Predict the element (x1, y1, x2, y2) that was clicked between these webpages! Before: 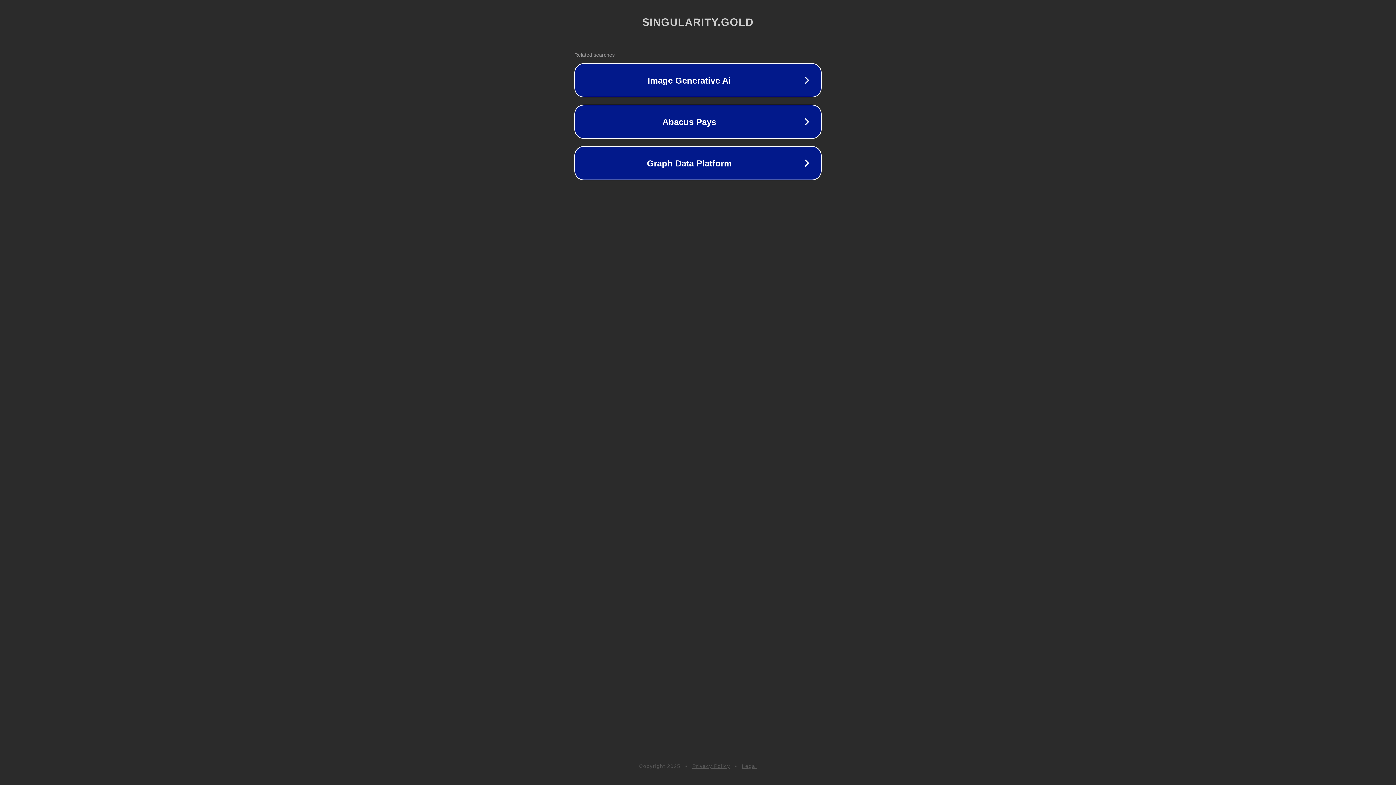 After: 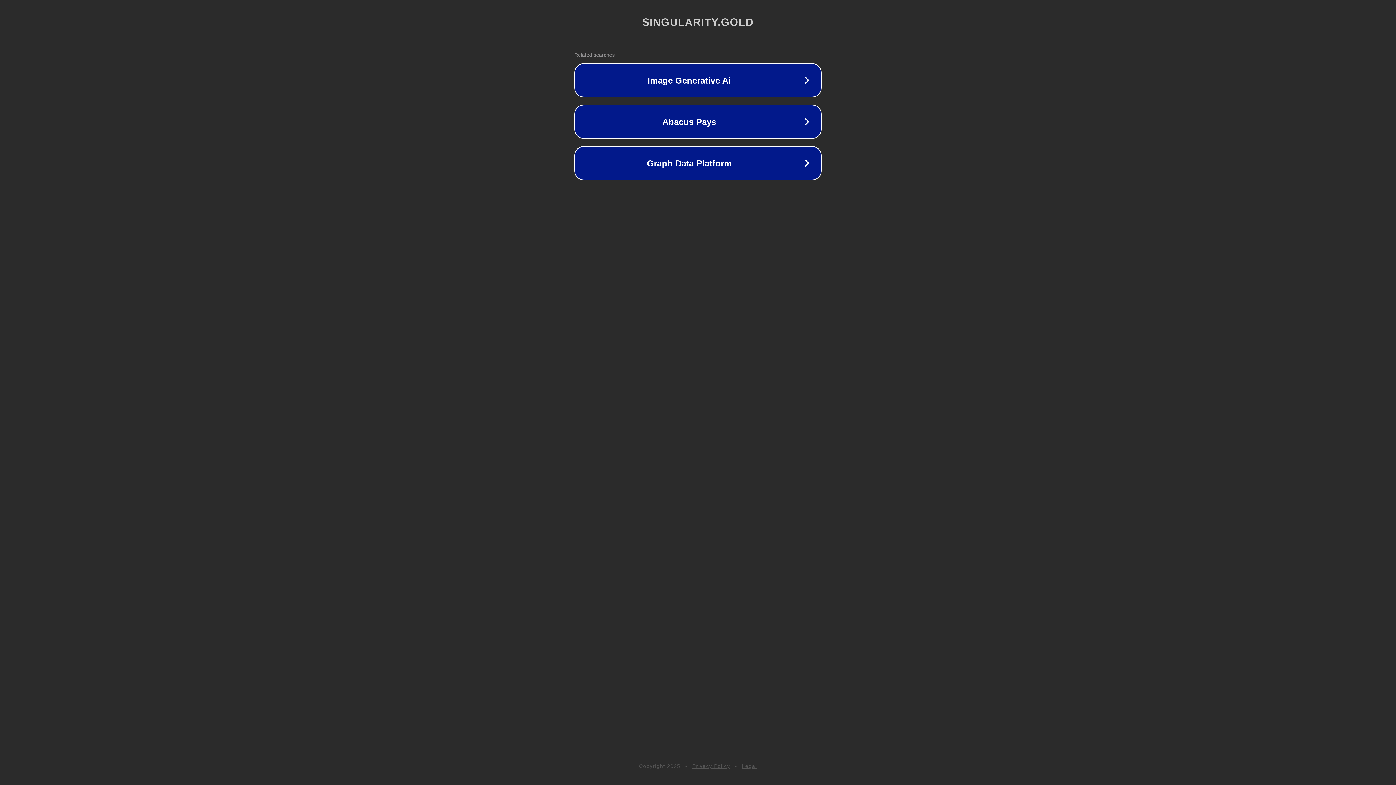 Action: bbox: (692, 763, 730, 769) label: Privacy Policy